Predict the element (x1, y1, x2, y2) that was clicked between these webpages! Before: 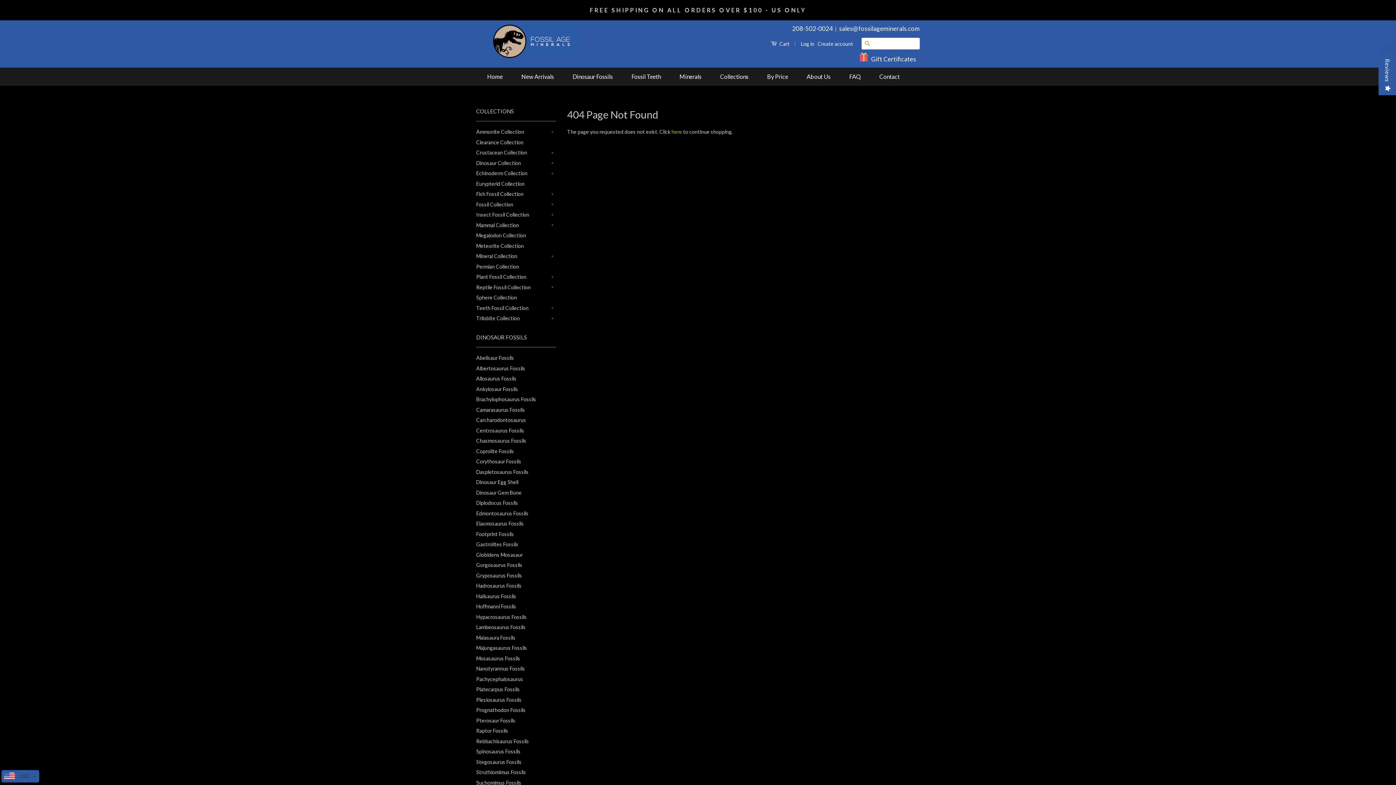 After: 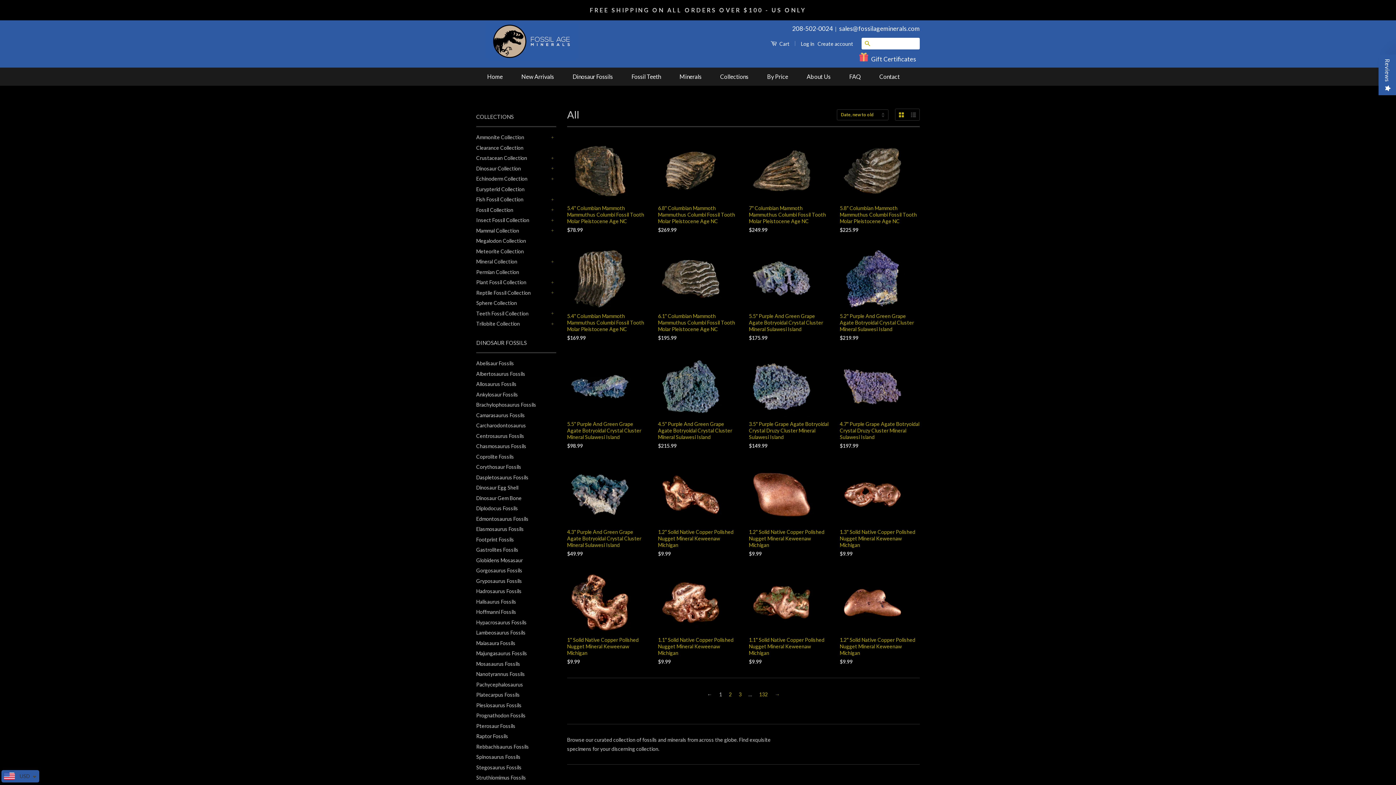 Action: label: here bbox: (671, 128, 682, 134)